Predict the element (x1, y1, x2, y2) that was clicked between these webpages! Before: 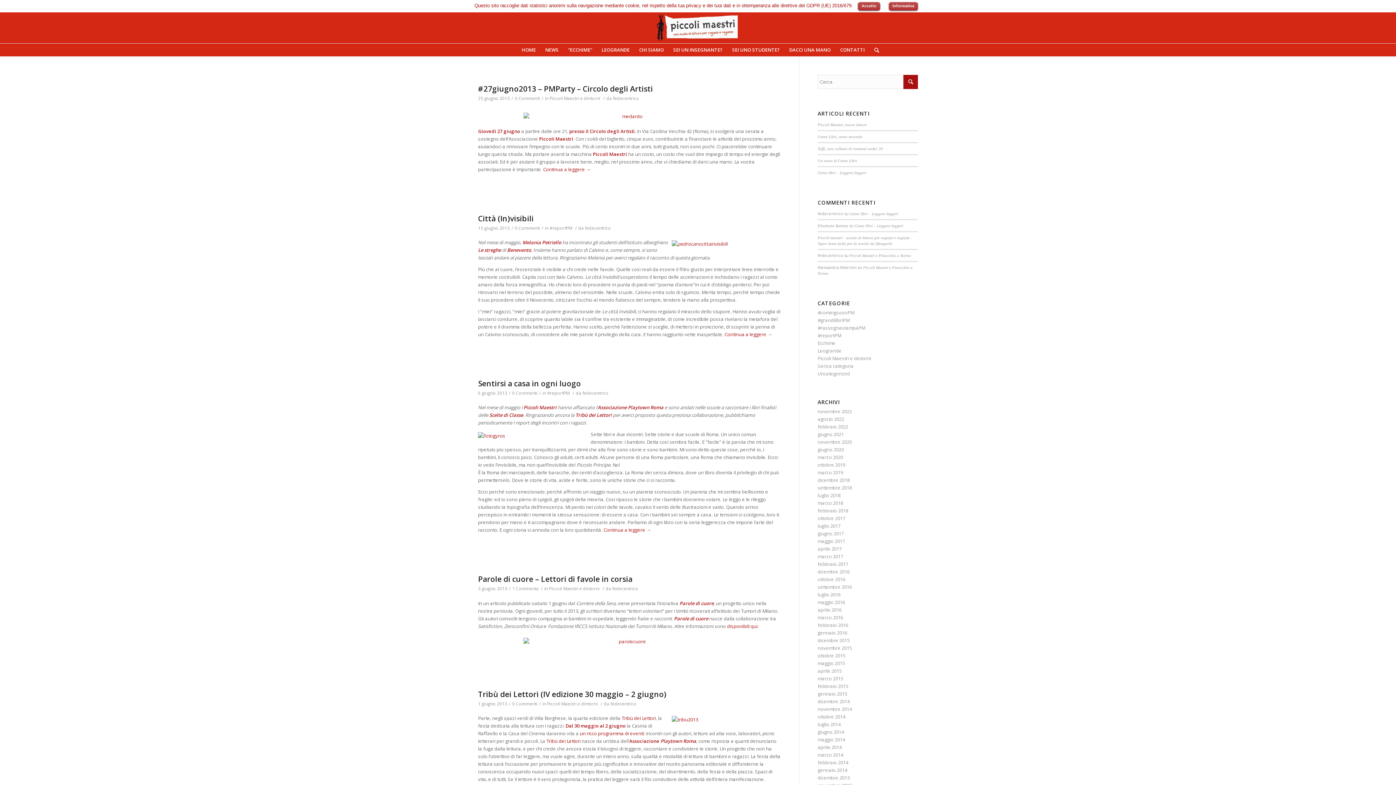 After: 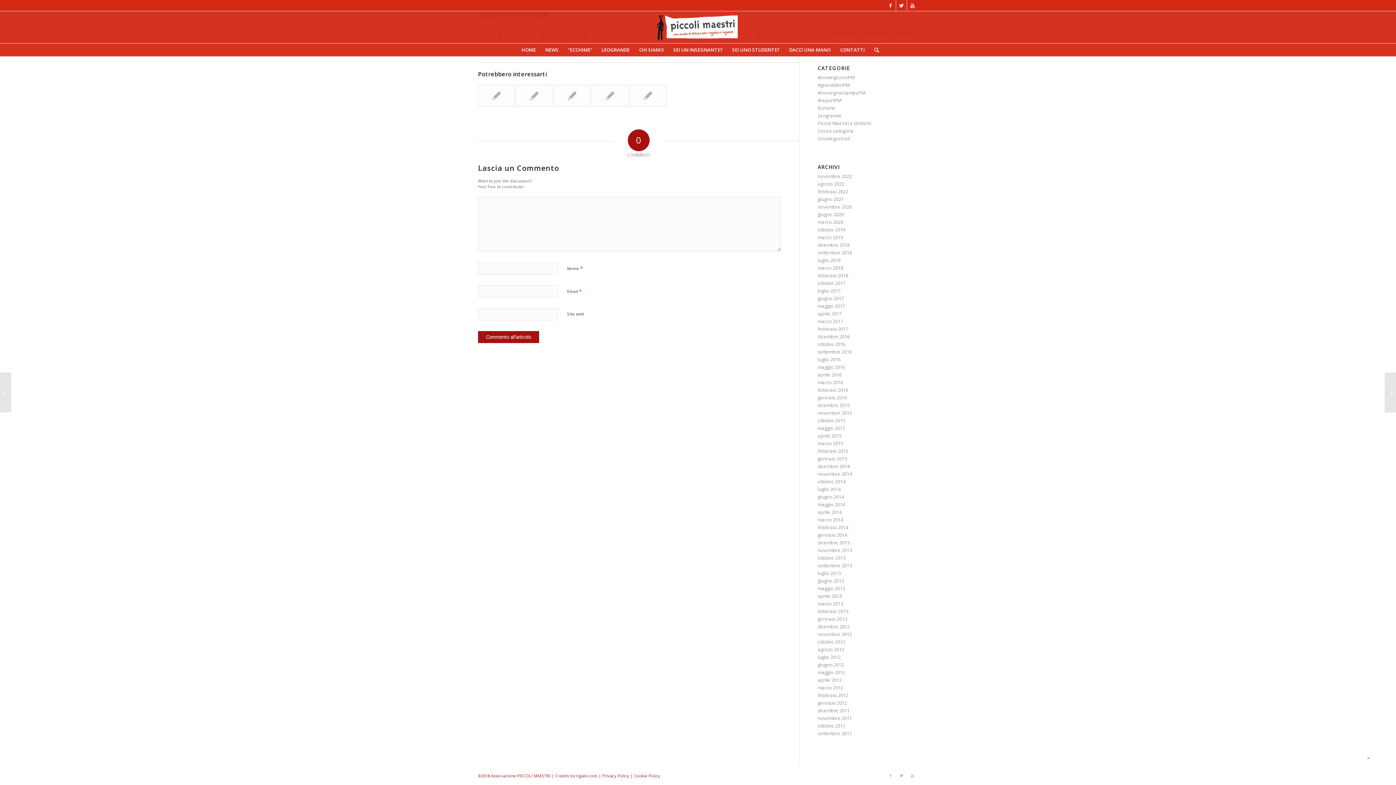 Action: bbox: (512, 700, 537, 707) label: 0 Commenti